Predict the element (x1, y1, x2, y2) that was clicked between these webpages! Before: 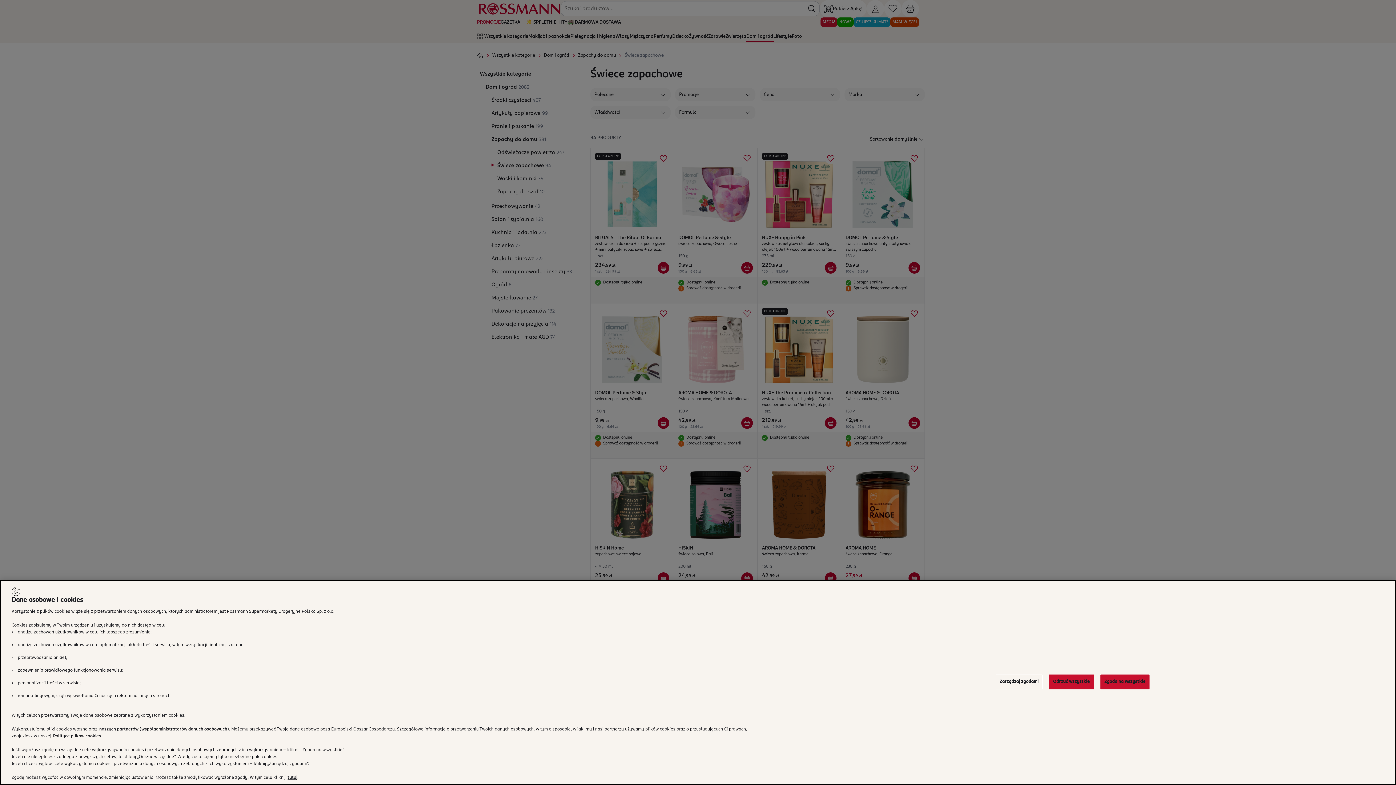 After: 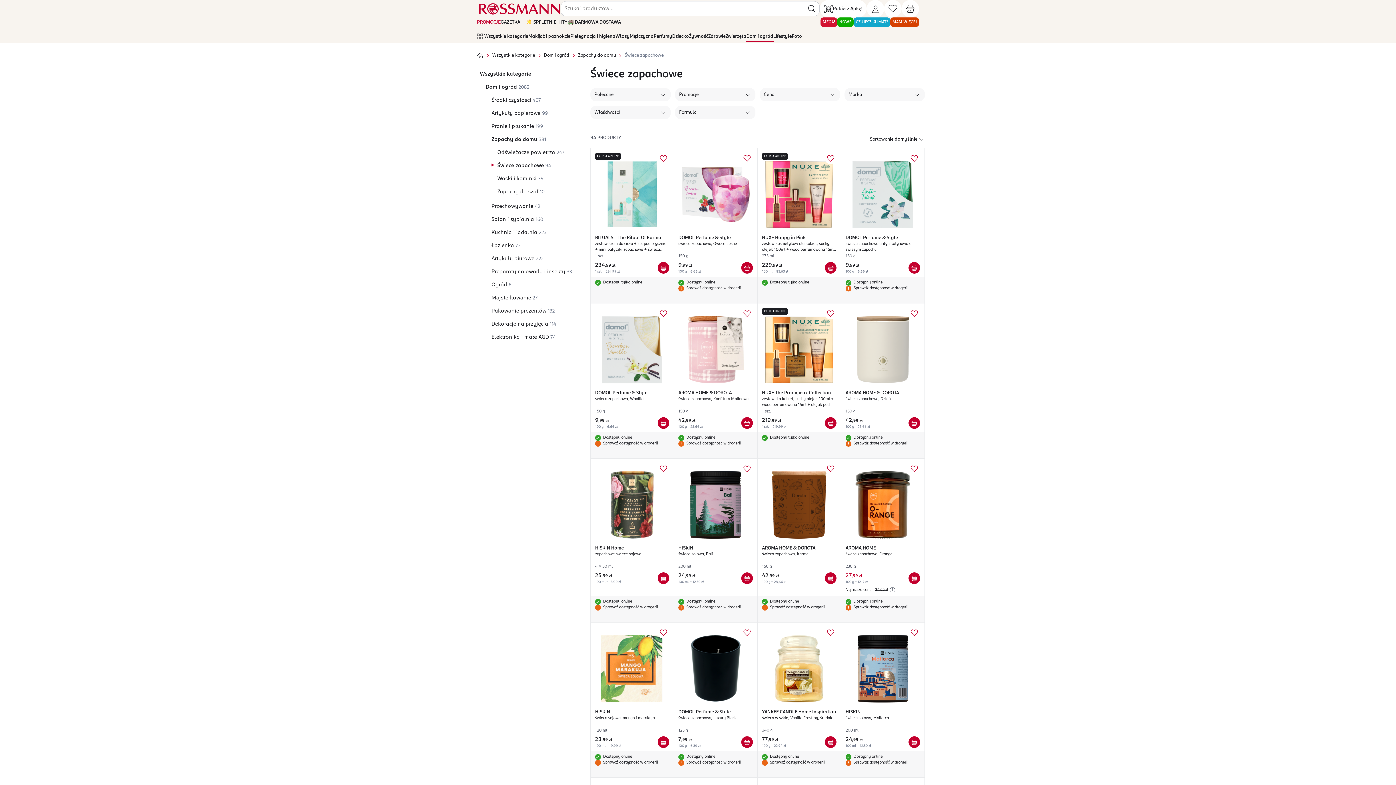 Action: label: Zgoda na wszystkie bbox: (1100, 710, 1149, 725)